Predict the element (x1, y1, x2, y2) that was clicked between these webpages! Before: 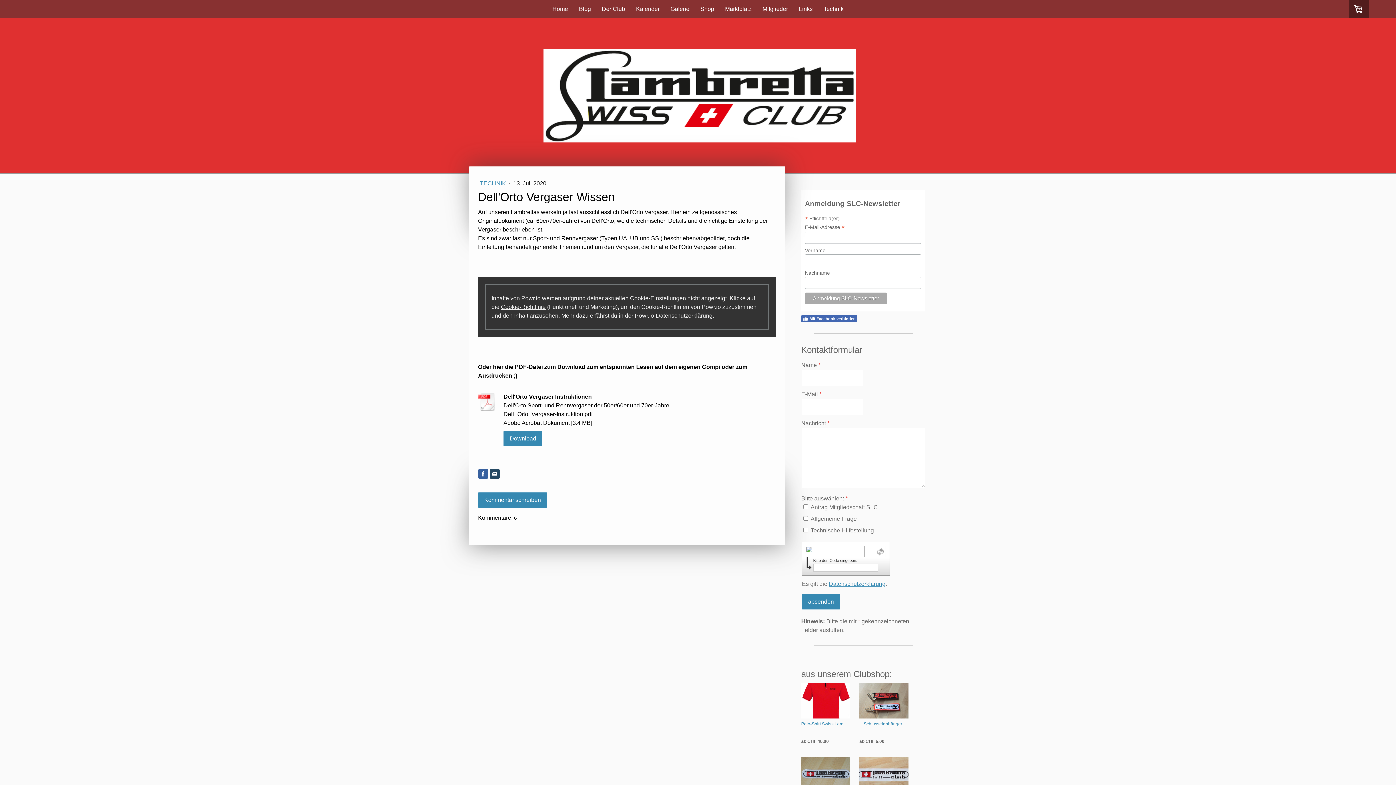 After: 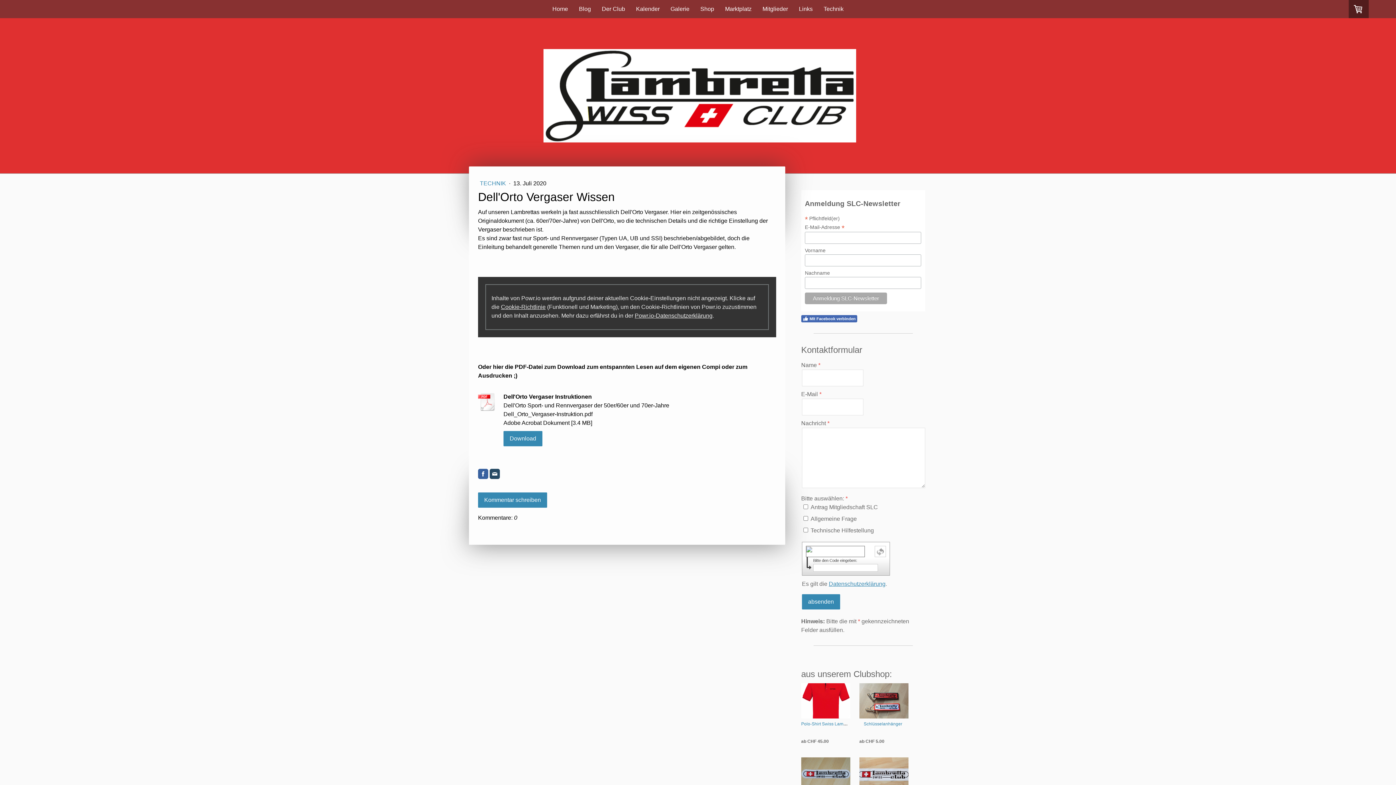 Action: bbox: (478, 392, 496, 413)